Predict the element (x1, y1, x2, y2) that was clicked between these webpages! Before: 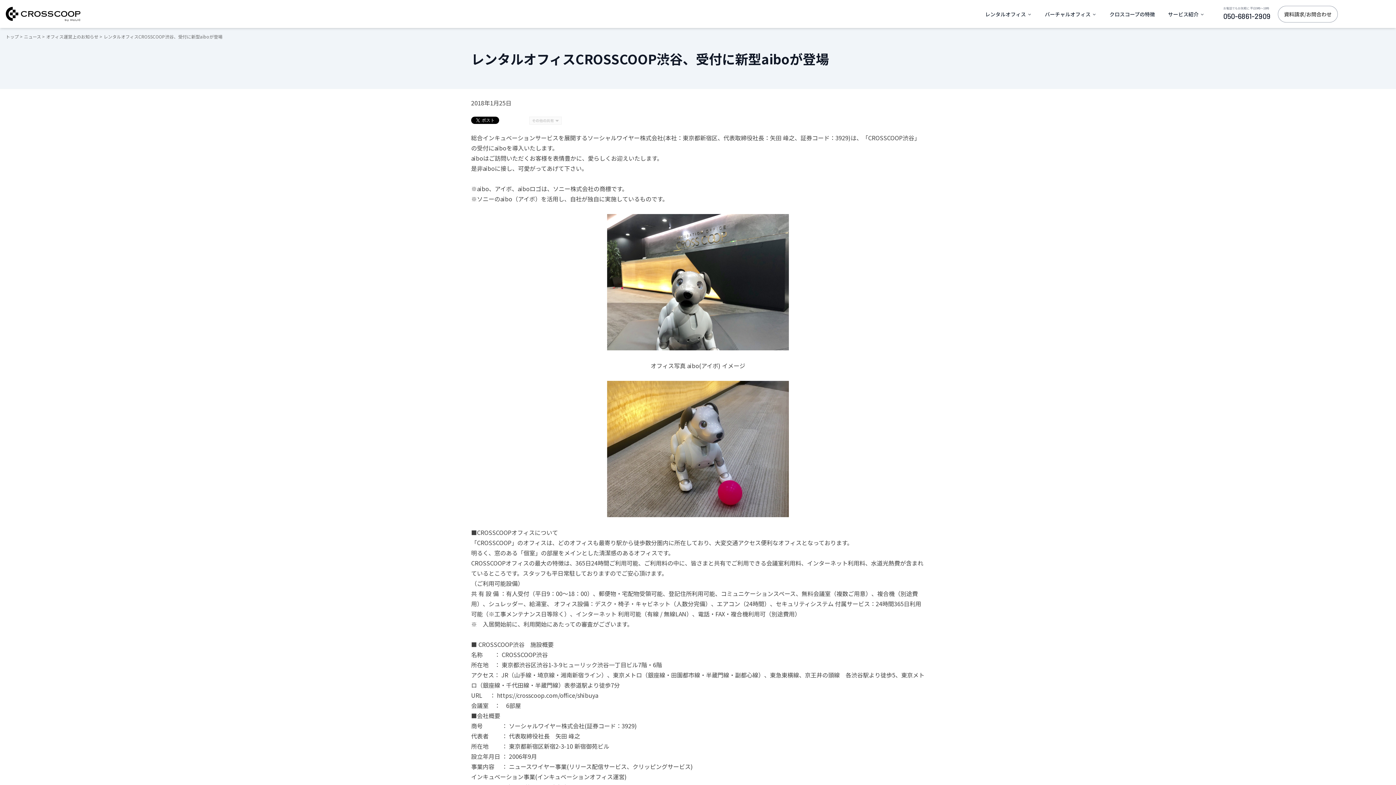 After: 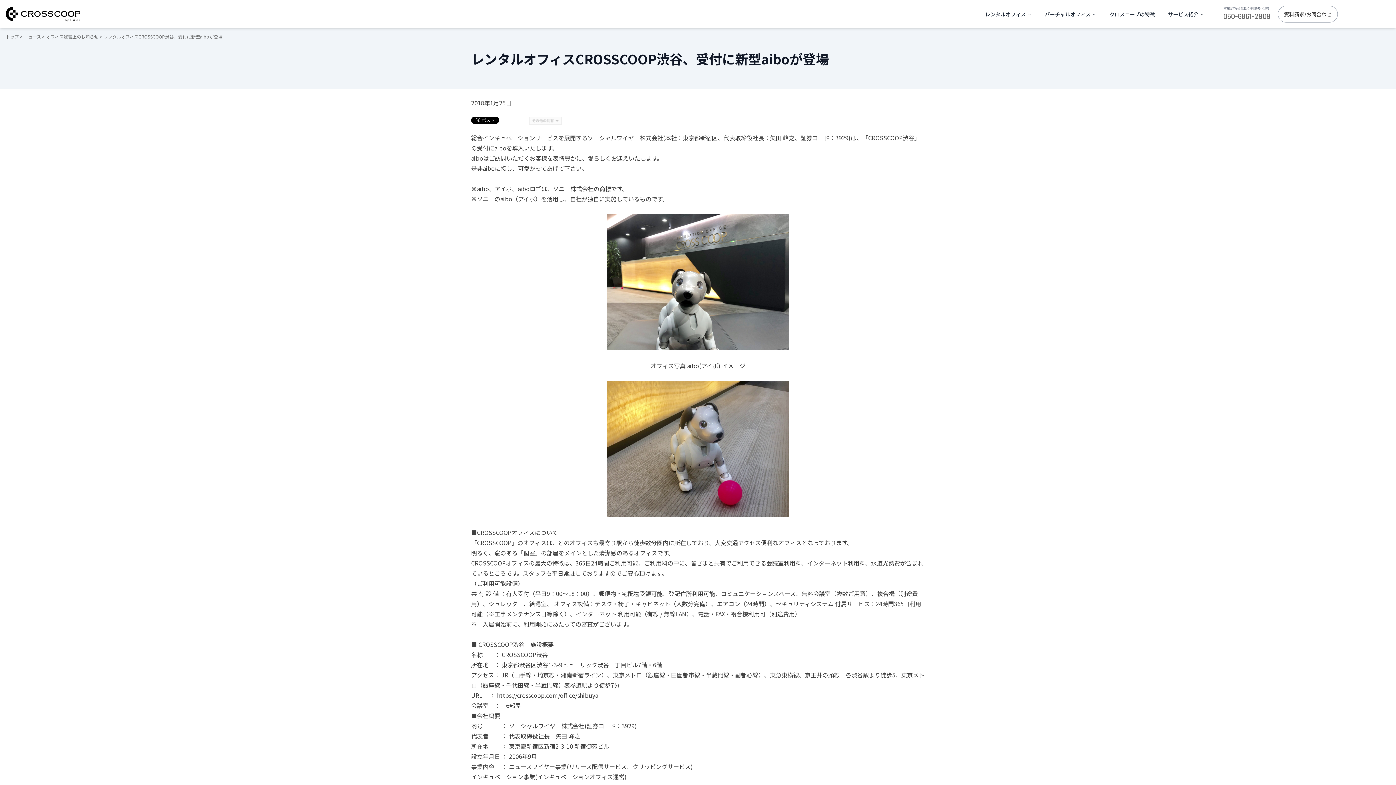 Action: label: 050-6861-2909 bbox: (1223, 10, 1270, 21)